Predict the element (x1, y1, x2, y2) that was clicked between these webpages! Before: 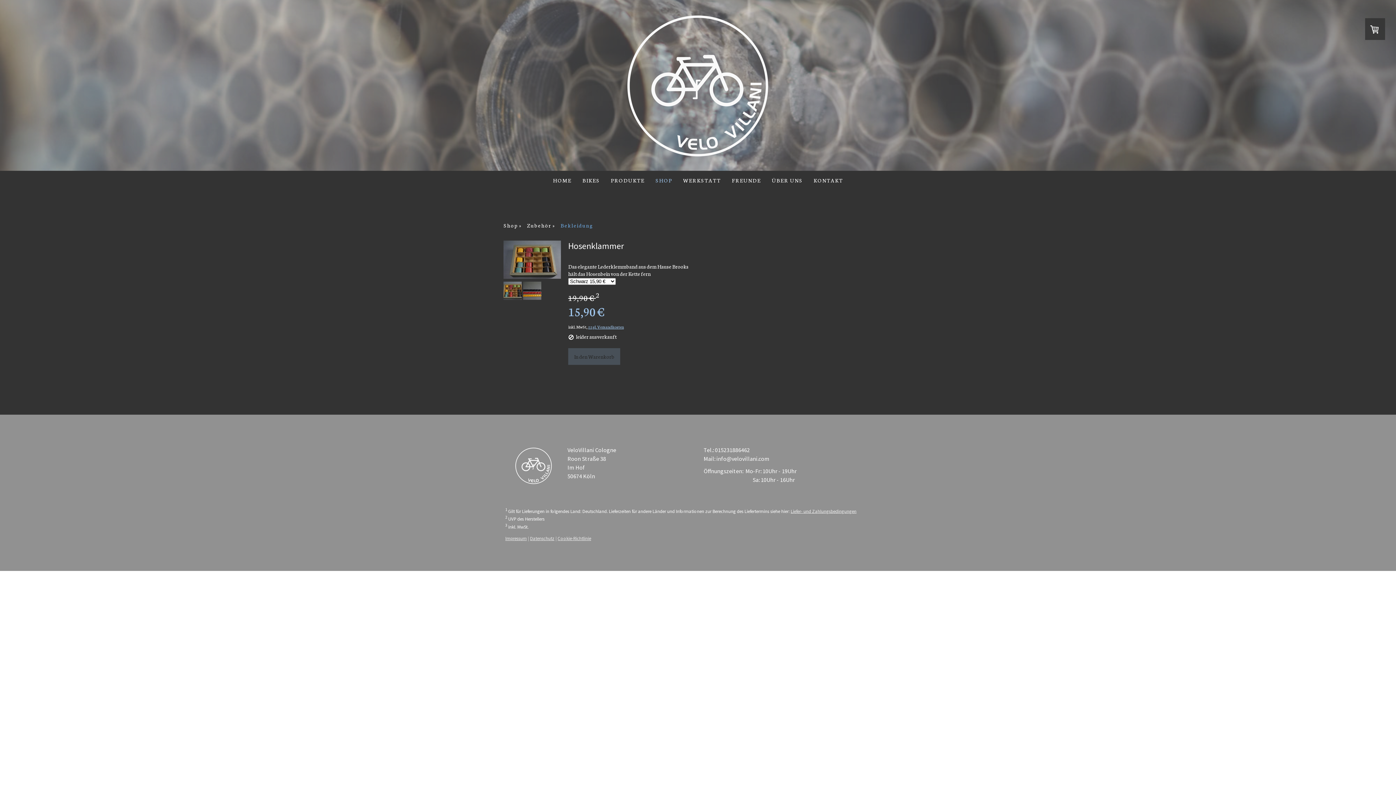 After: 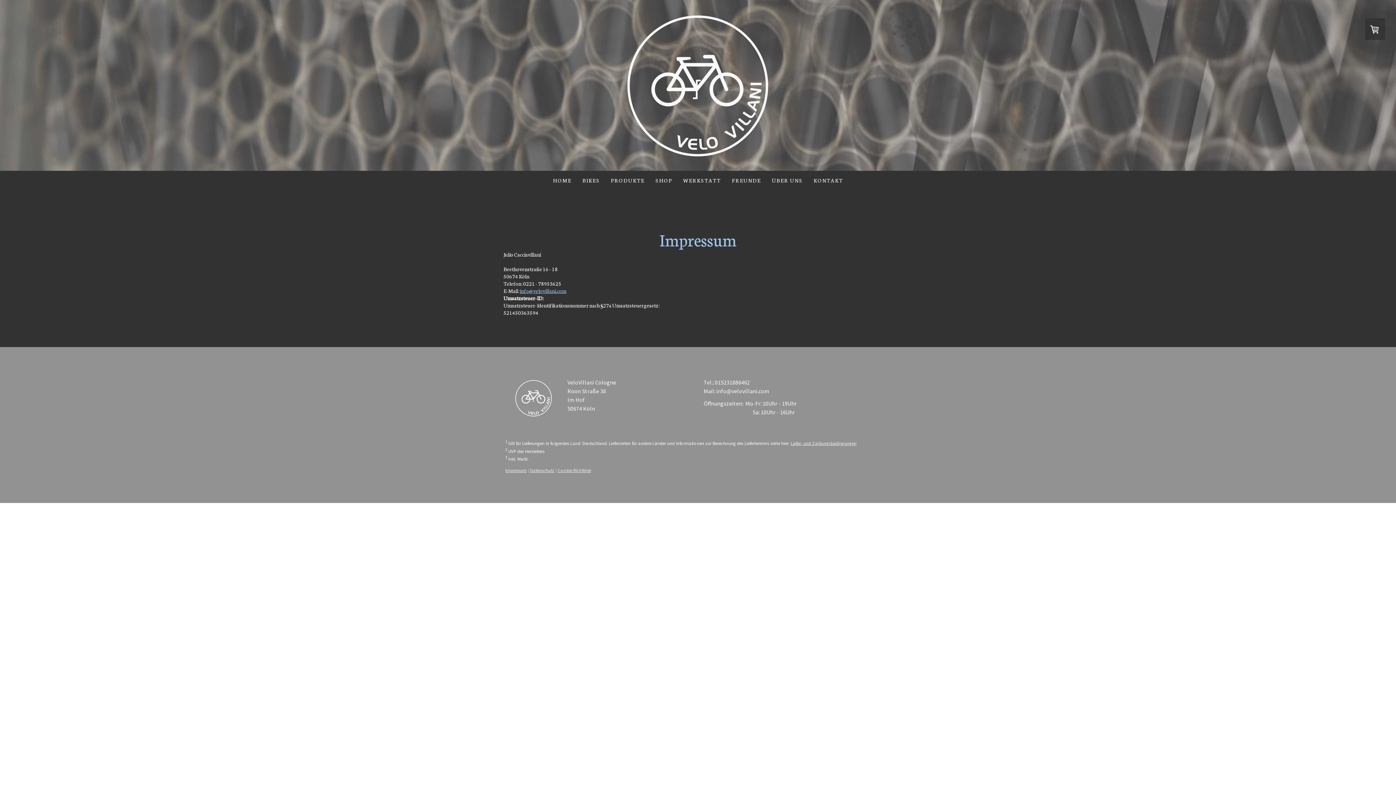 Action: bbox: (505, 535, 526, 541) label: Impressum